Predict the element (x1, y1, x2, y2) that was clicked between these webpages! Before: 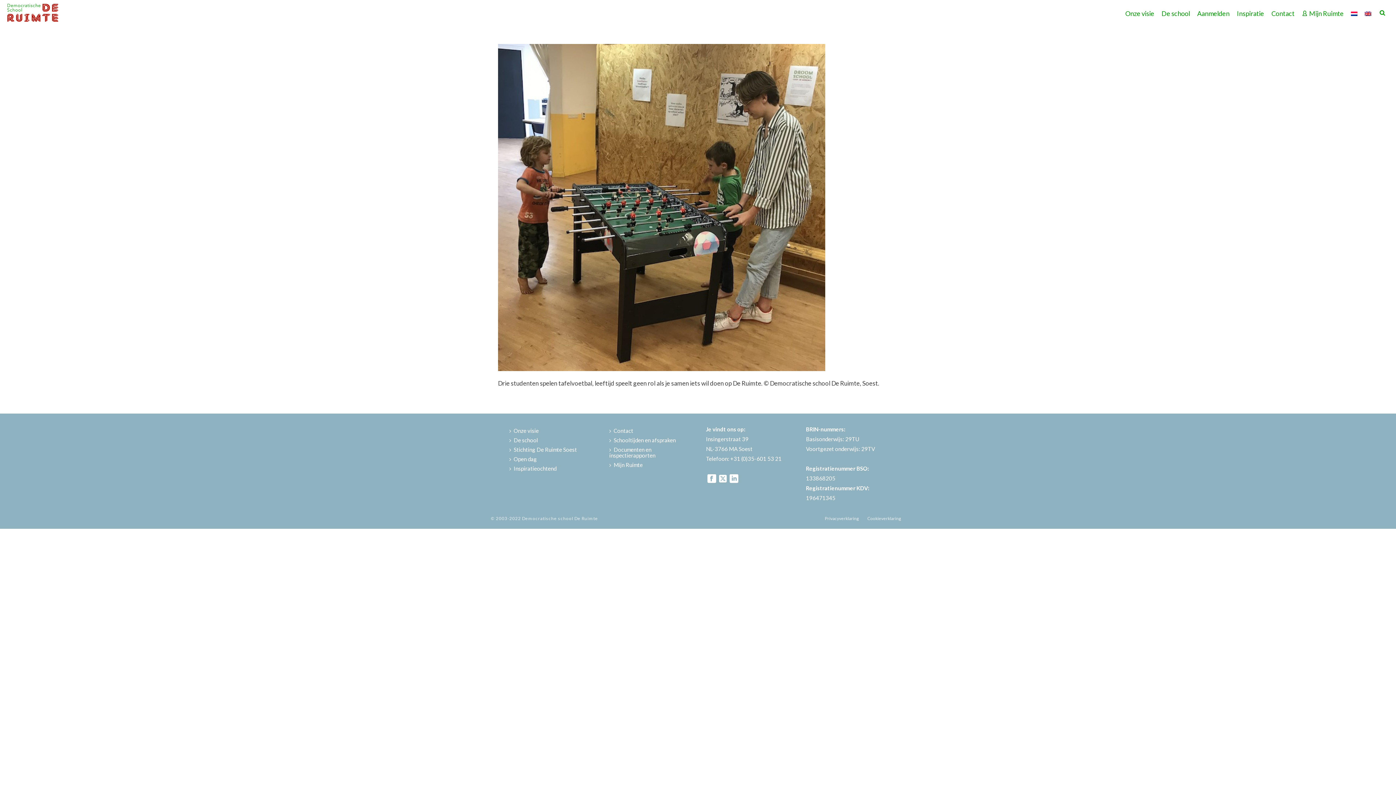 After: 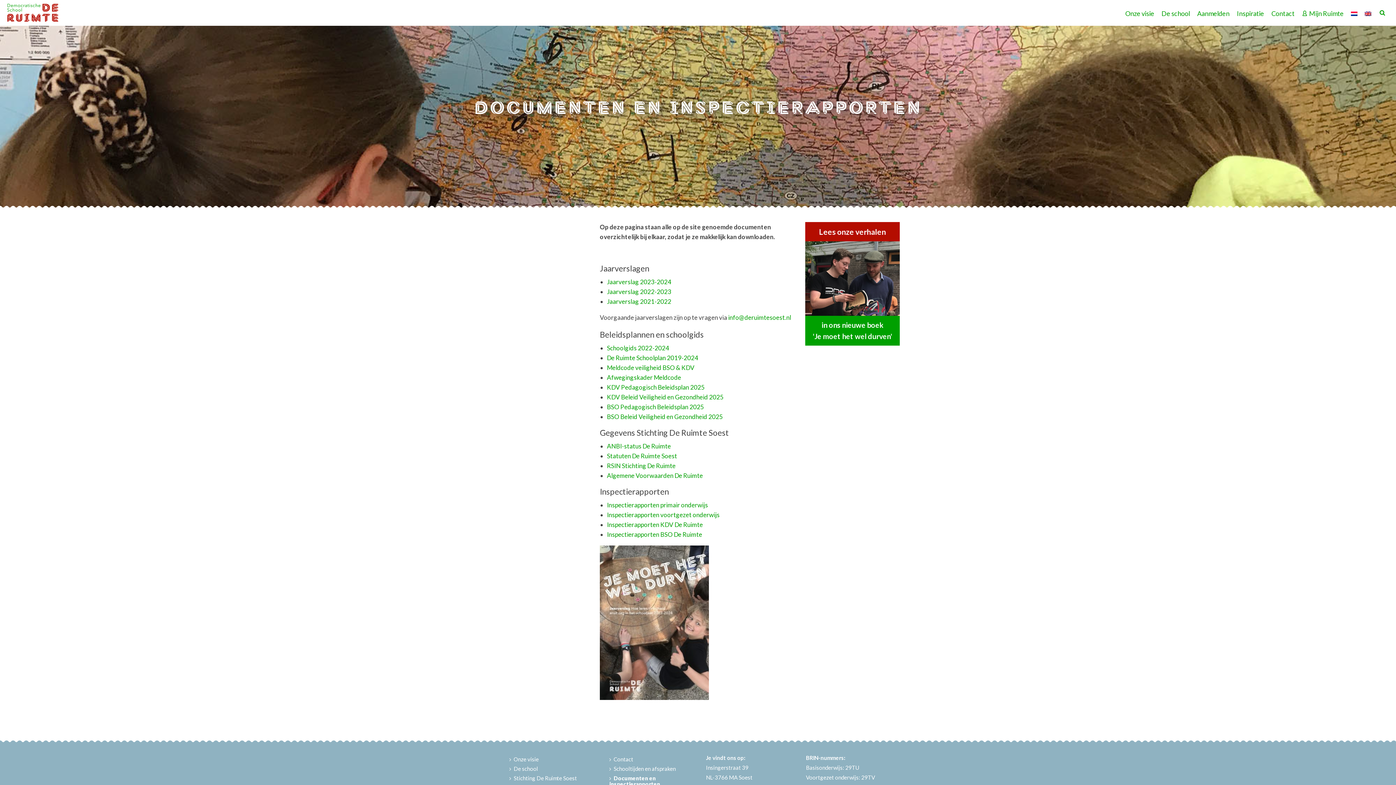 Action: bbox: (607, 445, 688, 460) label: Documenten en inspectierapporten